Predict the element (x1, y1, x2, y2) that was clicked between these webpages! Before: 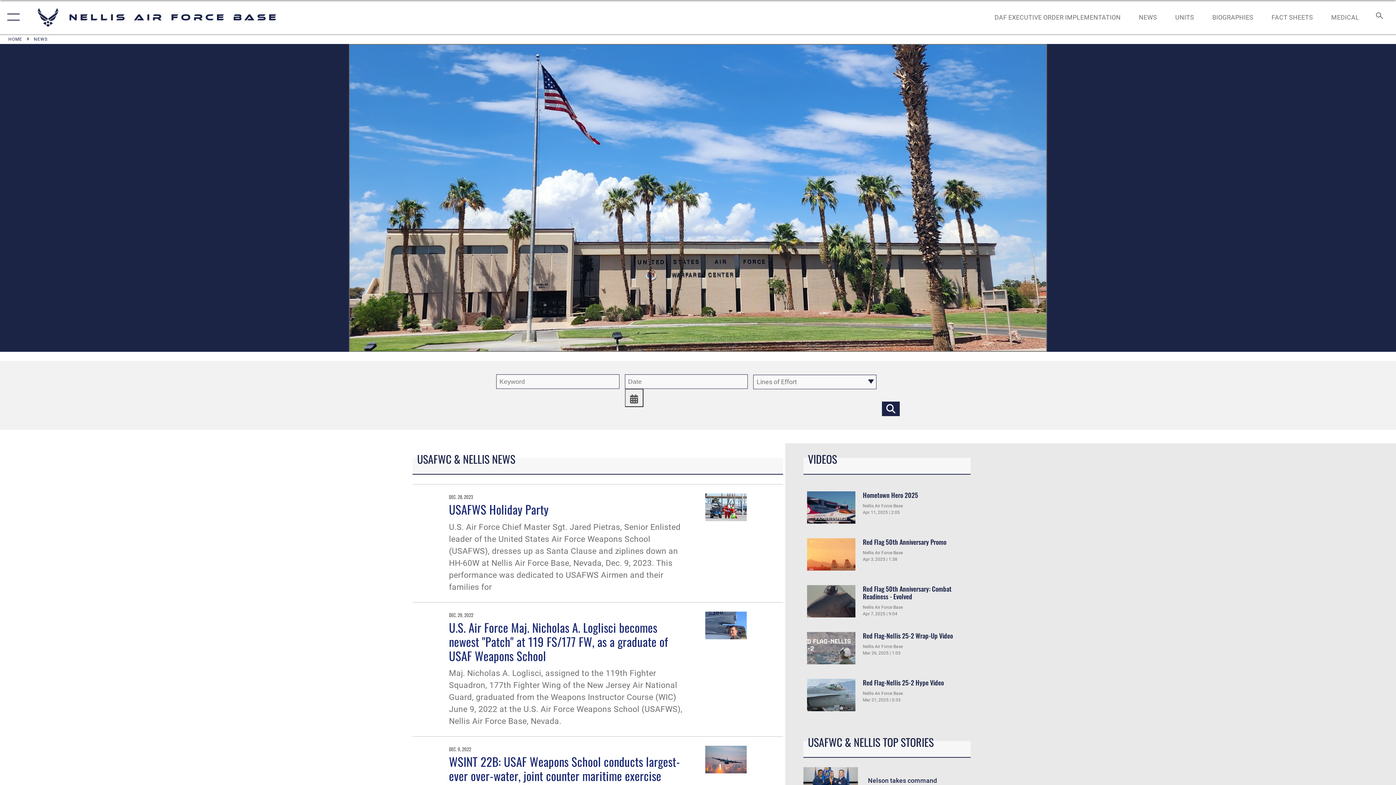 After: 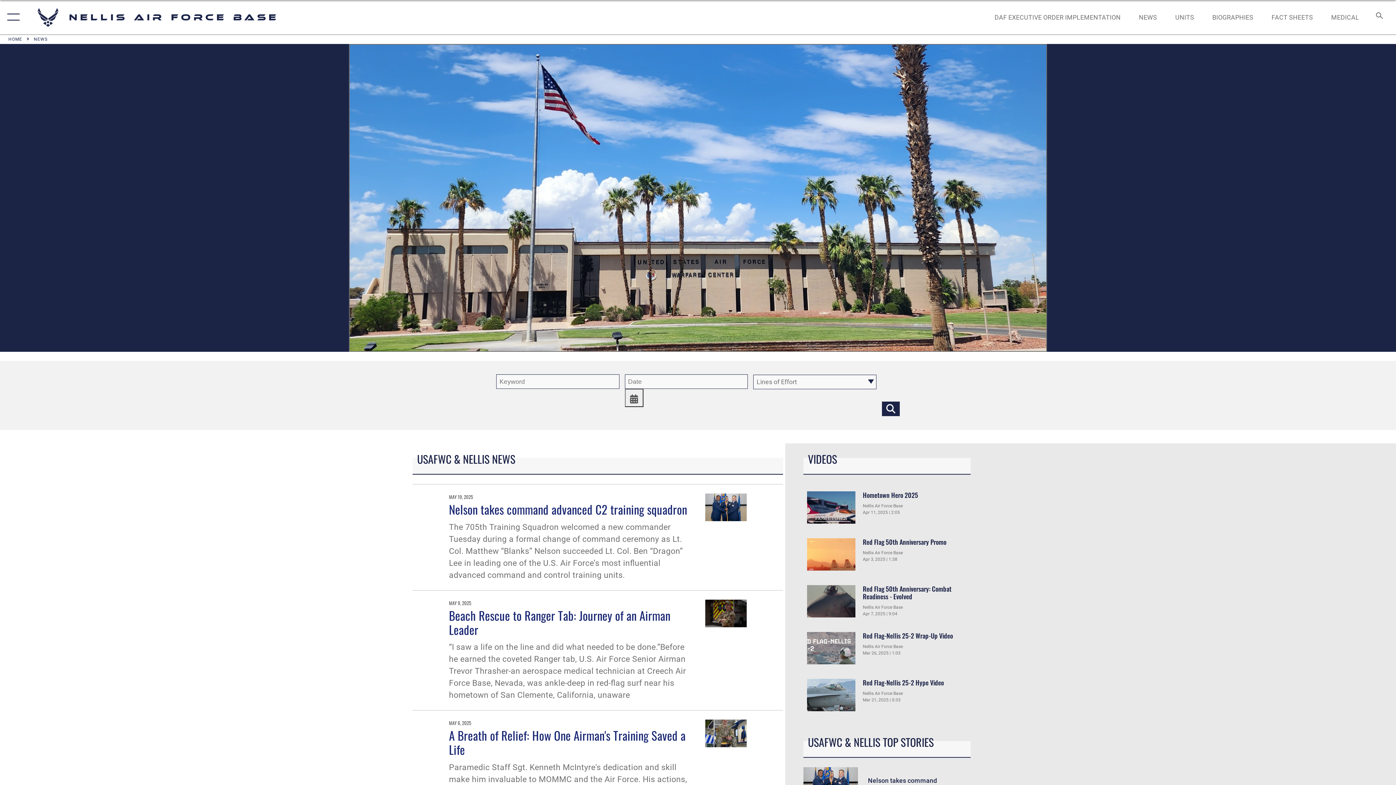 Action: label: NEWS bbox: (33, 36, 47, 42)